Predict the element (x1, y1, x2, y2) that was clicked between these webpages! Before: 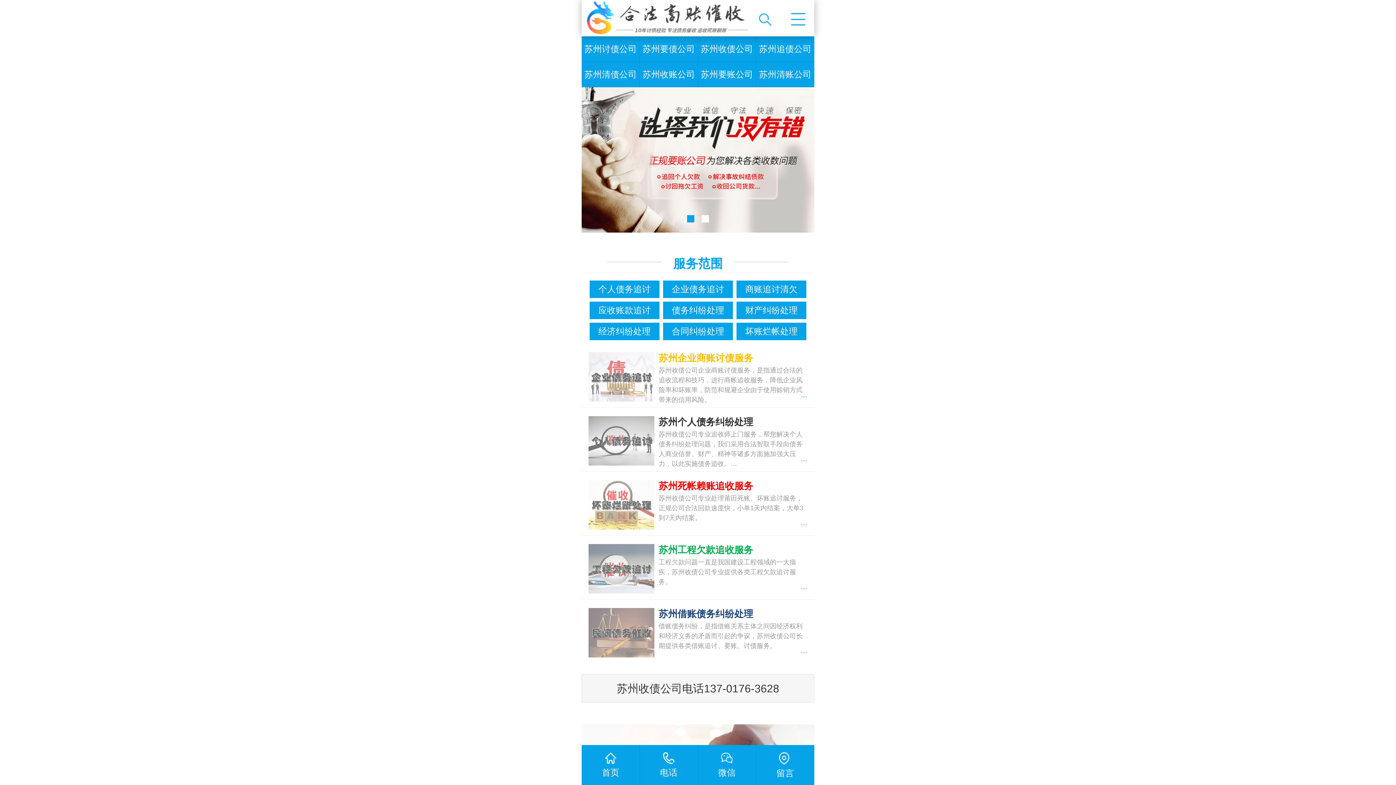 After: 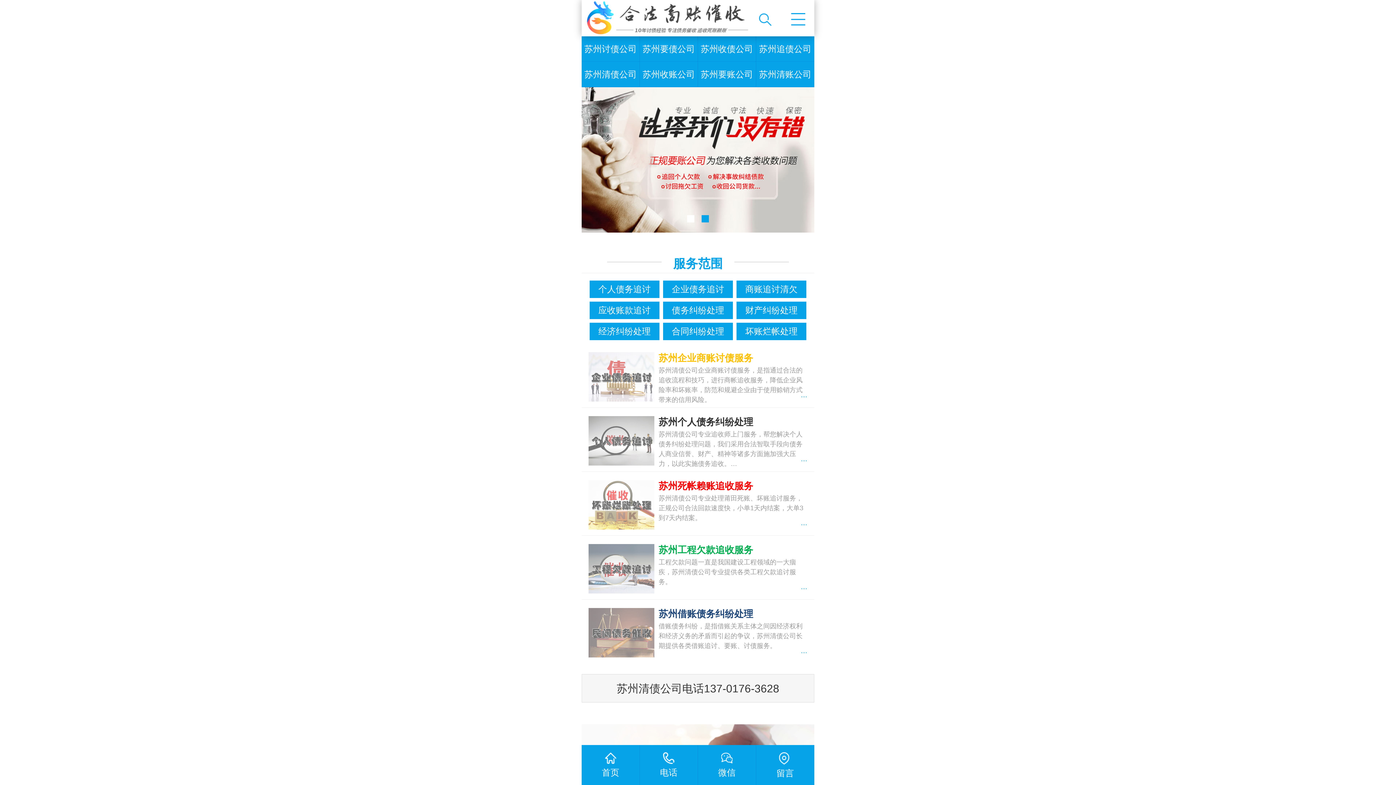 Action: label: 苏州清债公司 bbox: (581, 61, 639, 86)